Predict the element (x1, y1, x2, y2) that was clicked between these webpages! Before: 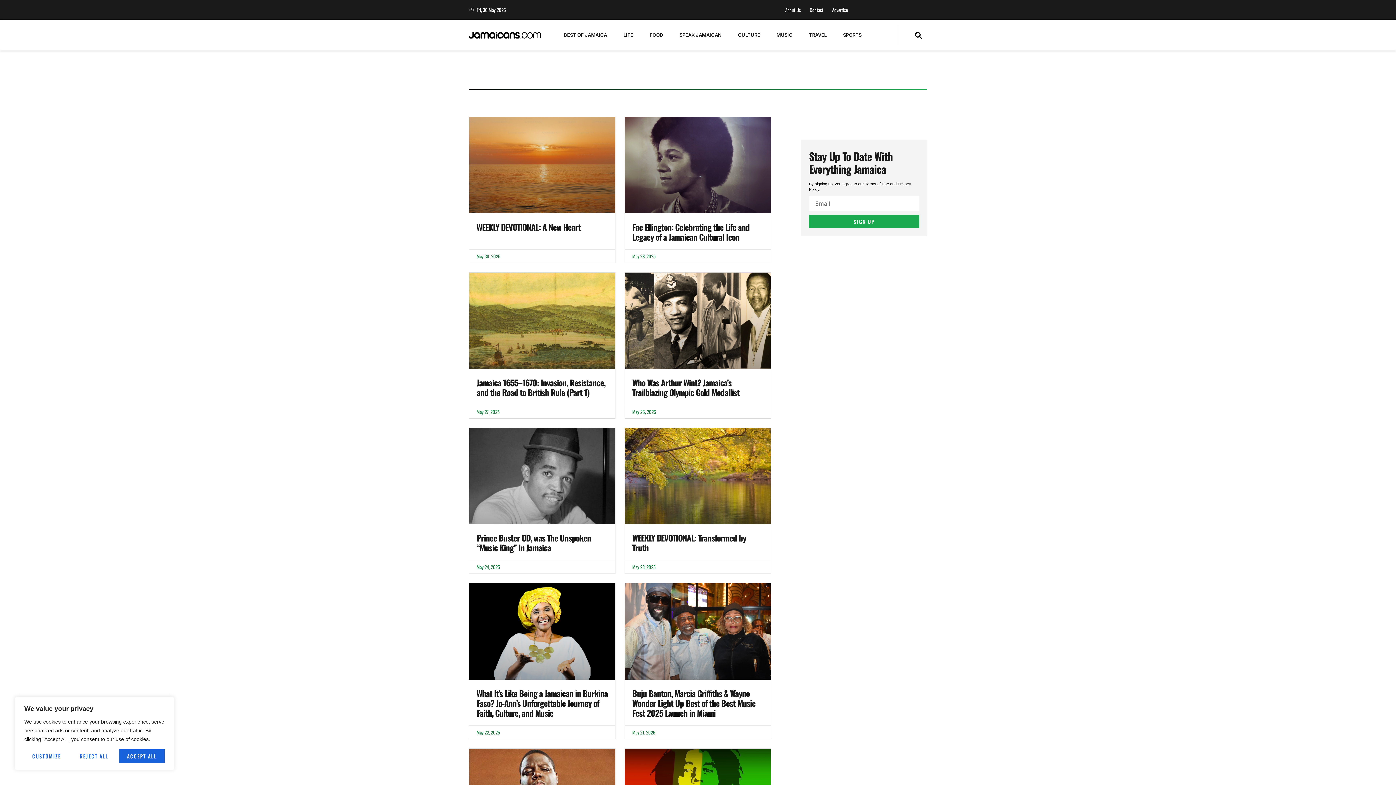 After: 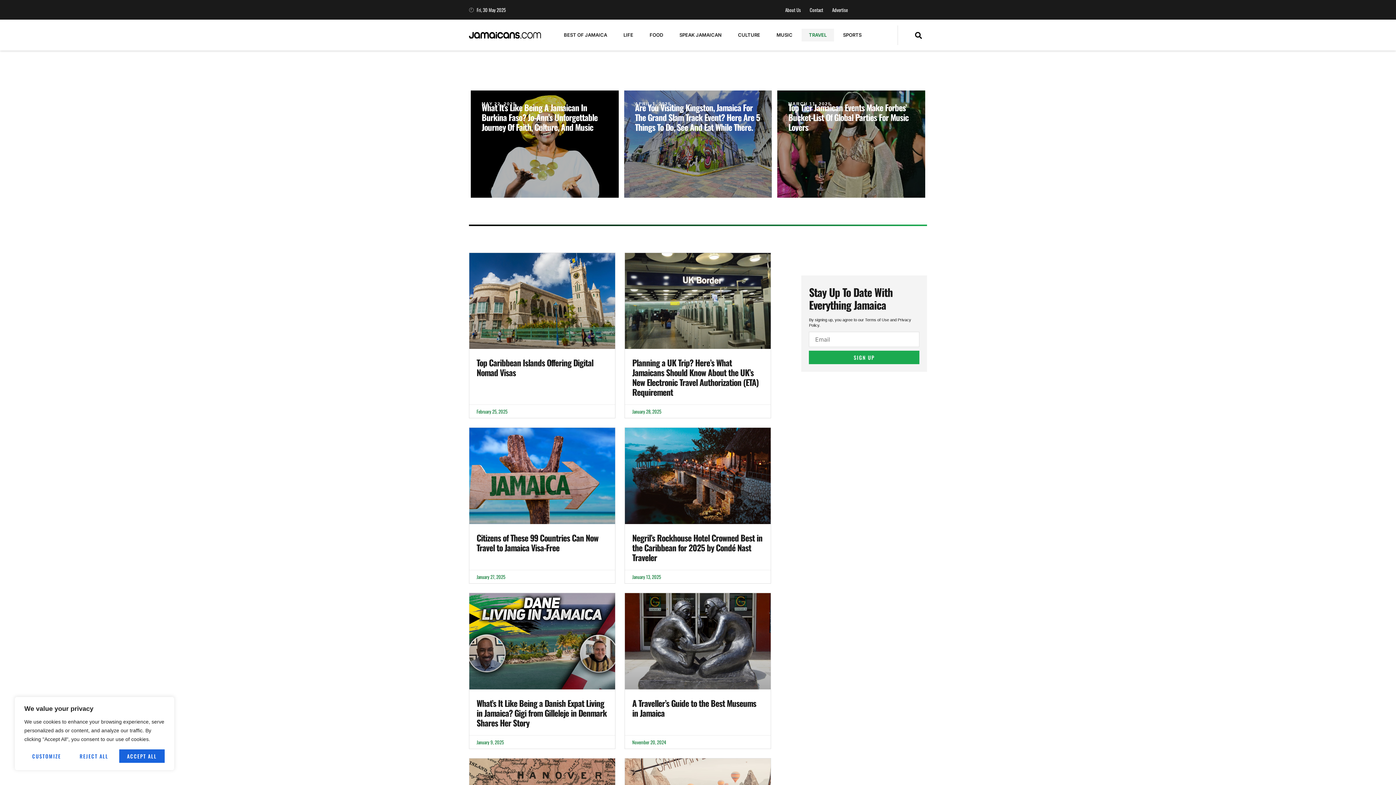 Action: bbox: (801, 28, 834, 41) label: TRAVEL